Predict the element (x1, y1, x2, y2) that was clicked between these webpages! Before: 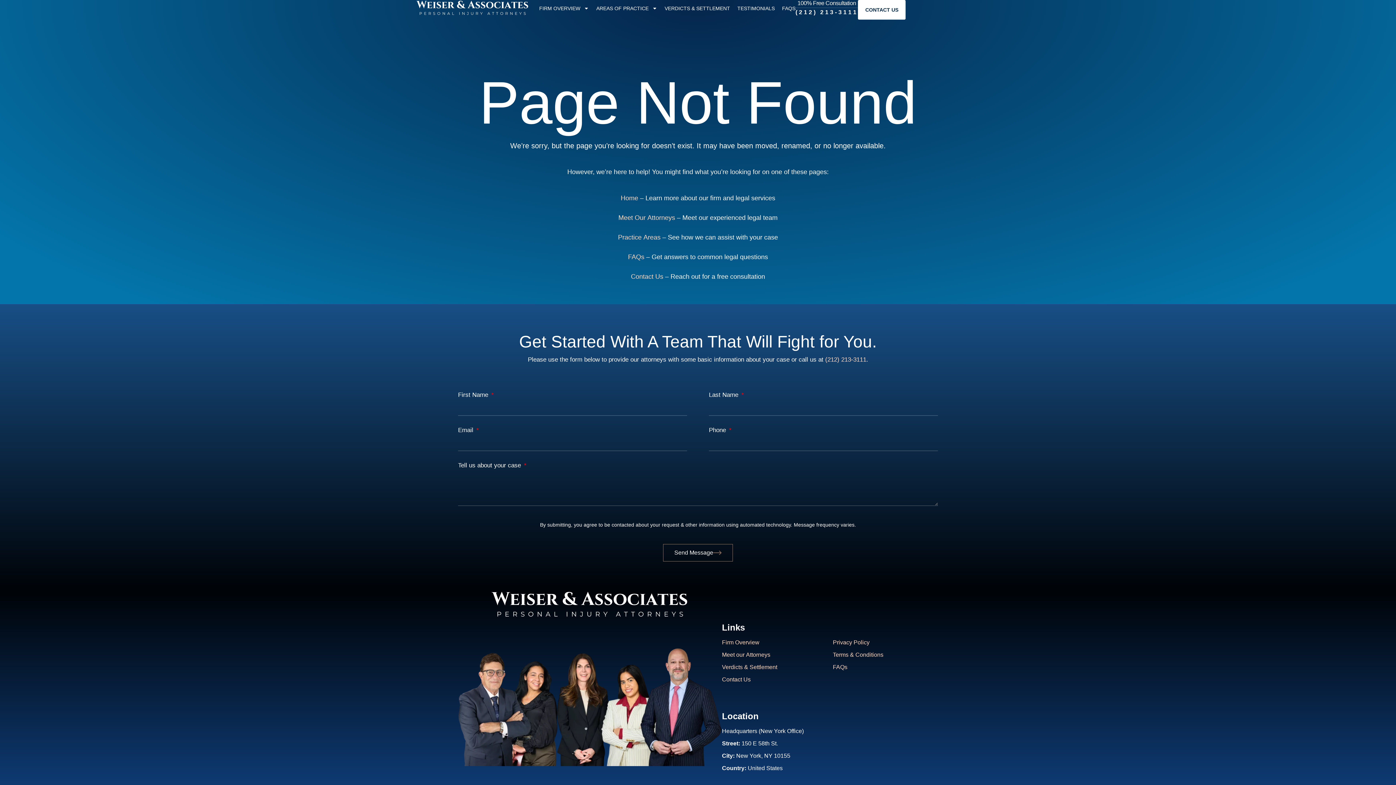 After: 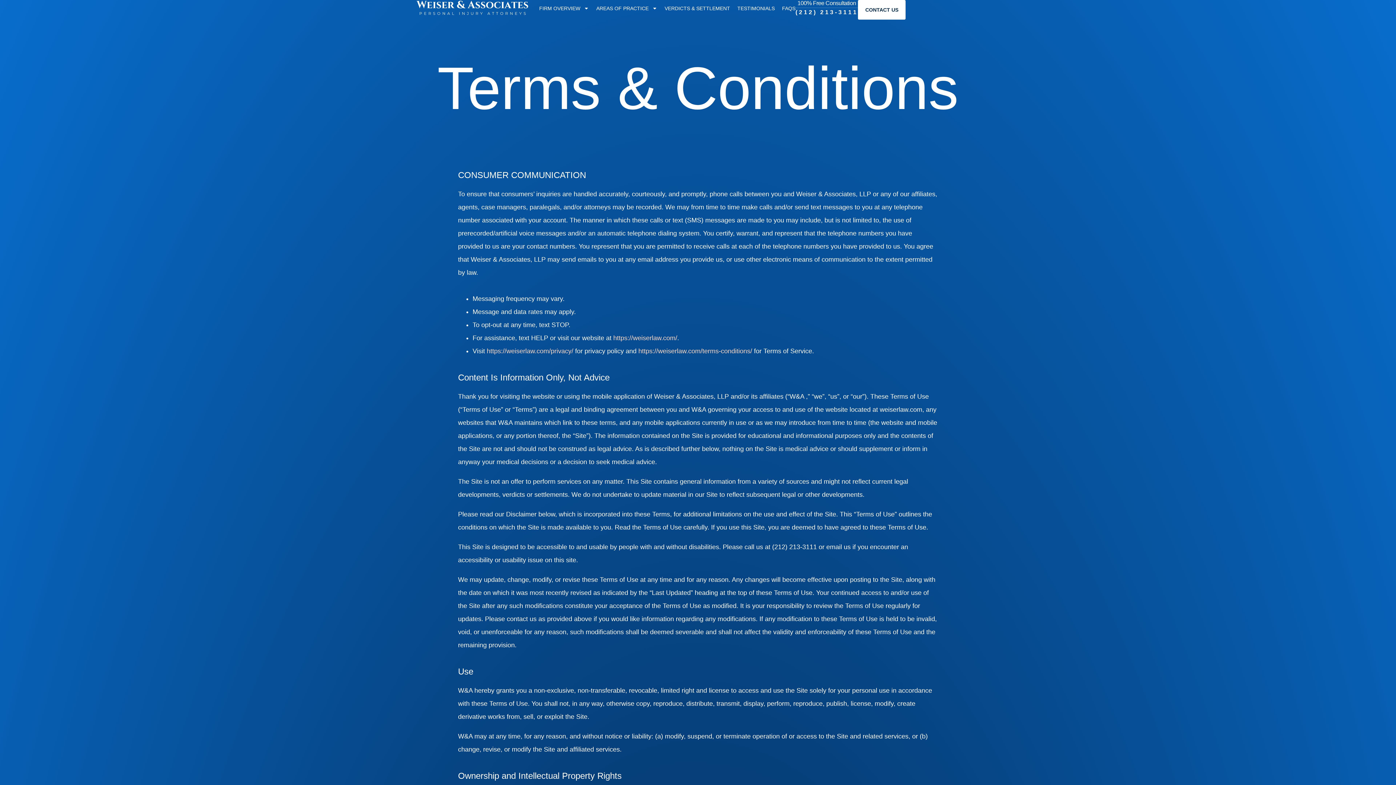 Action: bbox: (833, 652, 883, 658) label: Terms & Conditions